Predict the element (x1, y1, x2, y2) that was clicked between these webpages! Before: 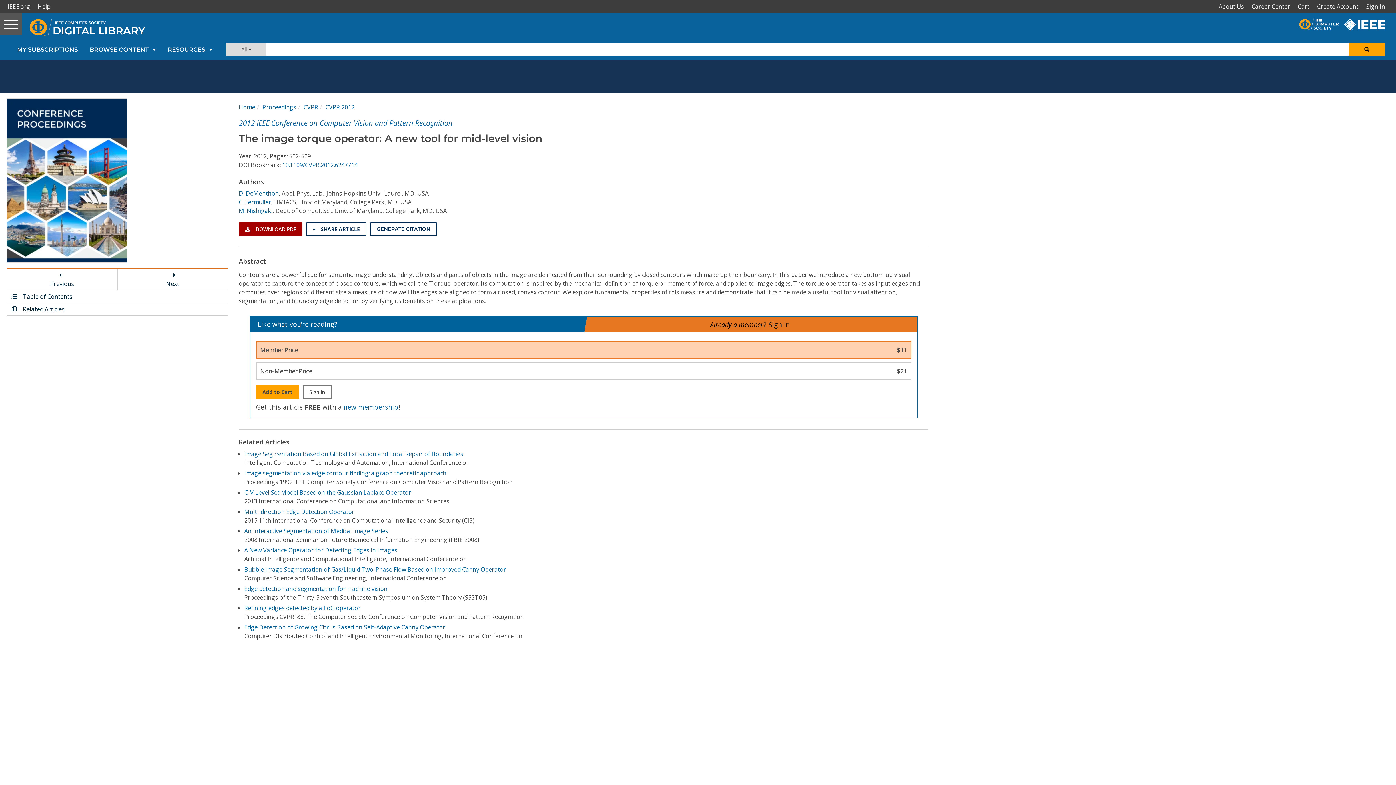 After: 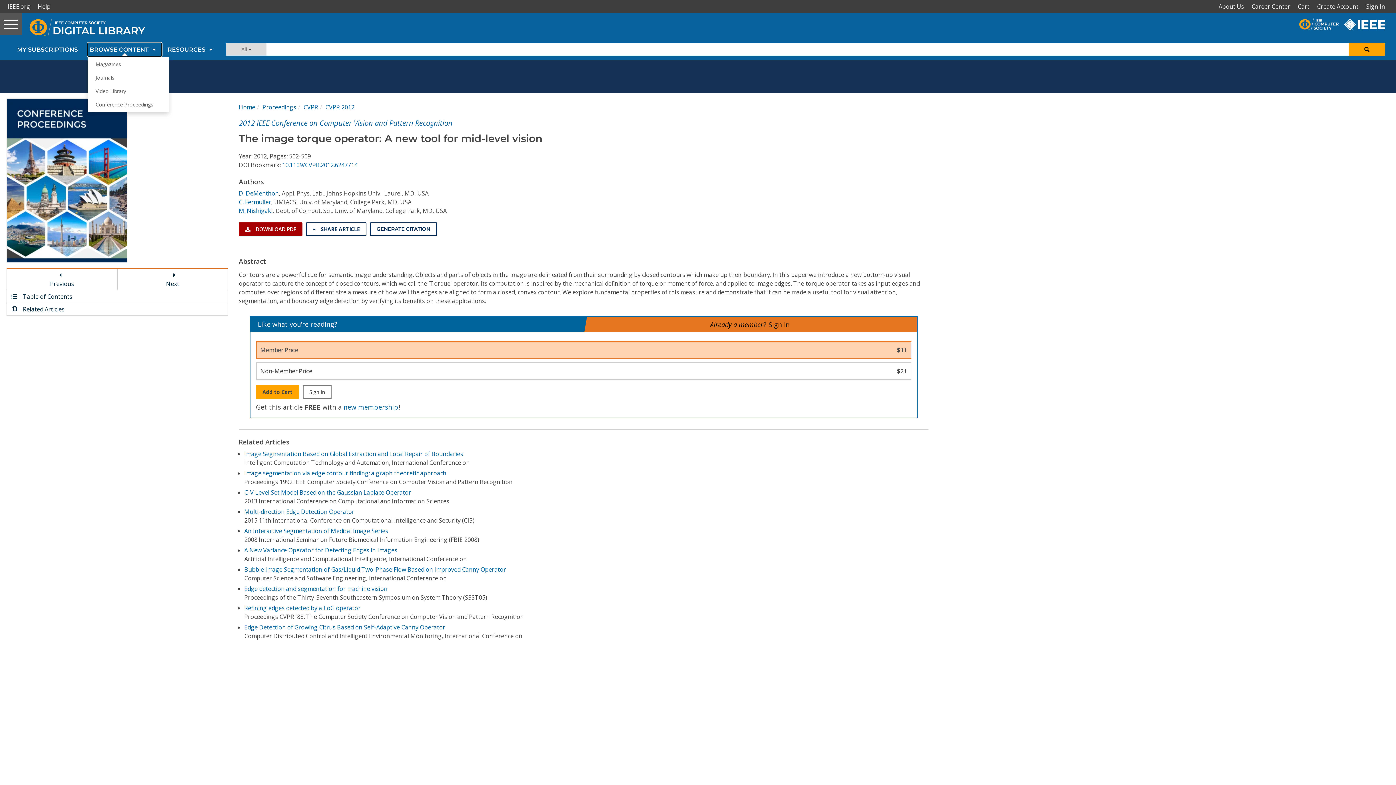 Action: label: BROWSE CONTENT bbox: (87, 43, 161, 56)